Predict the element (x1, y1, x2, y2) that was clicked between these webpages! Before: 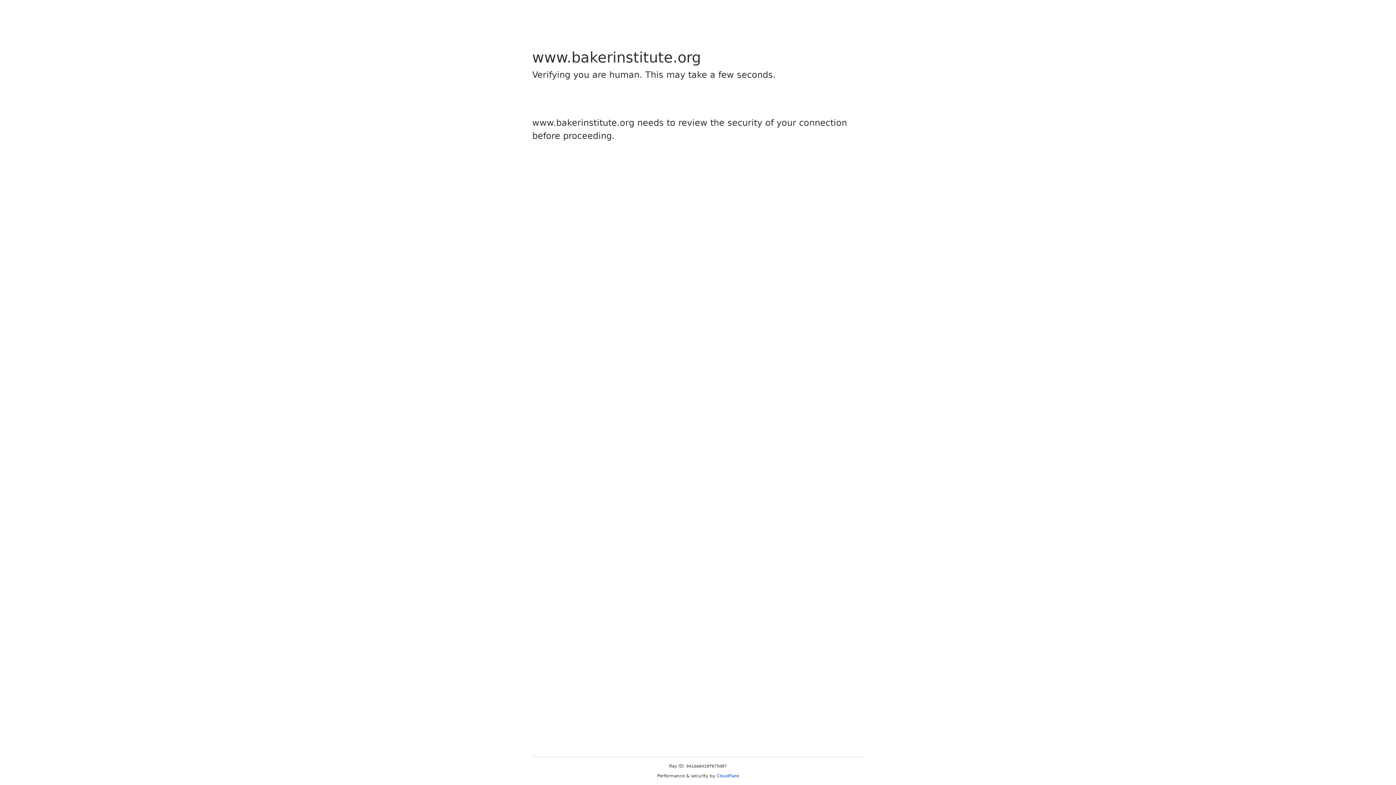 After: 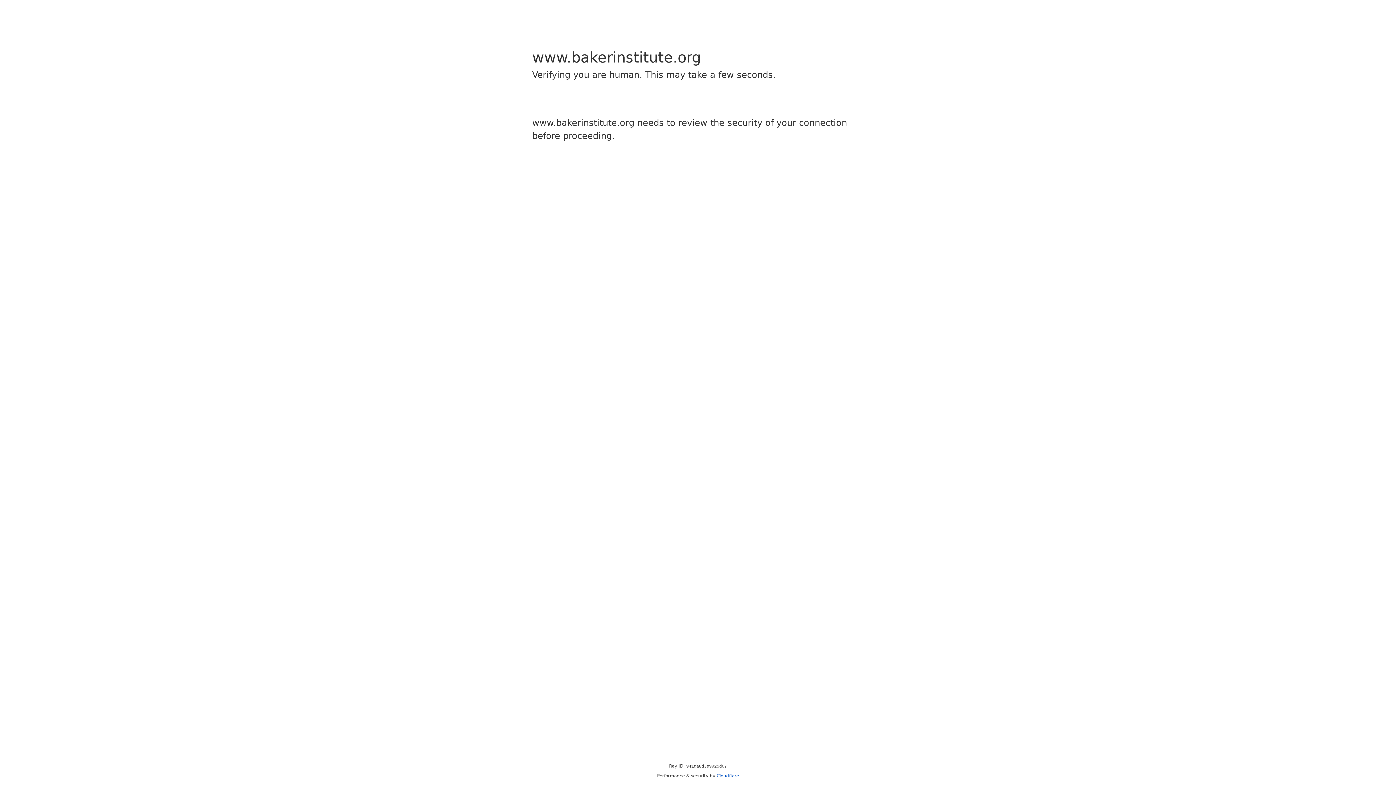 Action: label: Cloudflare bbox: (716, 773, 739, 778)